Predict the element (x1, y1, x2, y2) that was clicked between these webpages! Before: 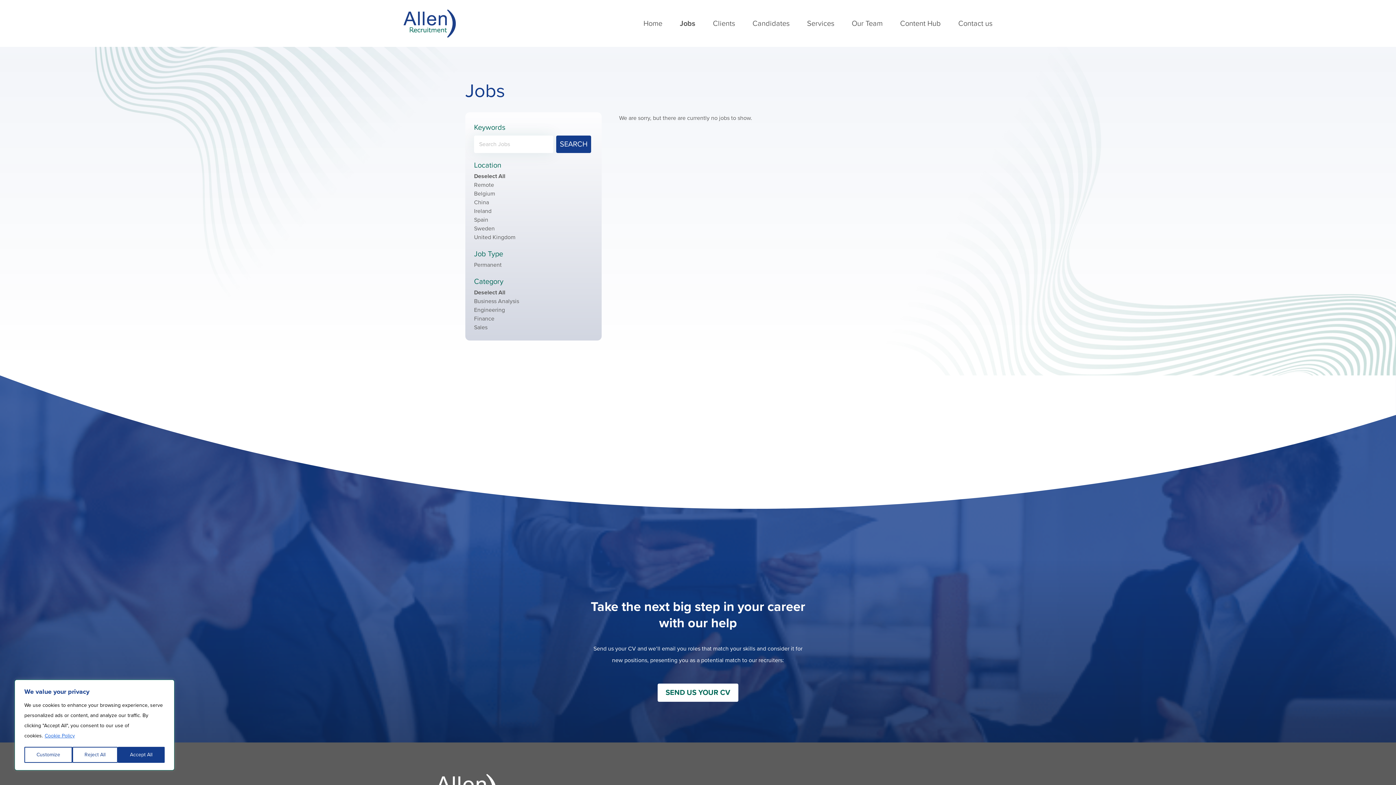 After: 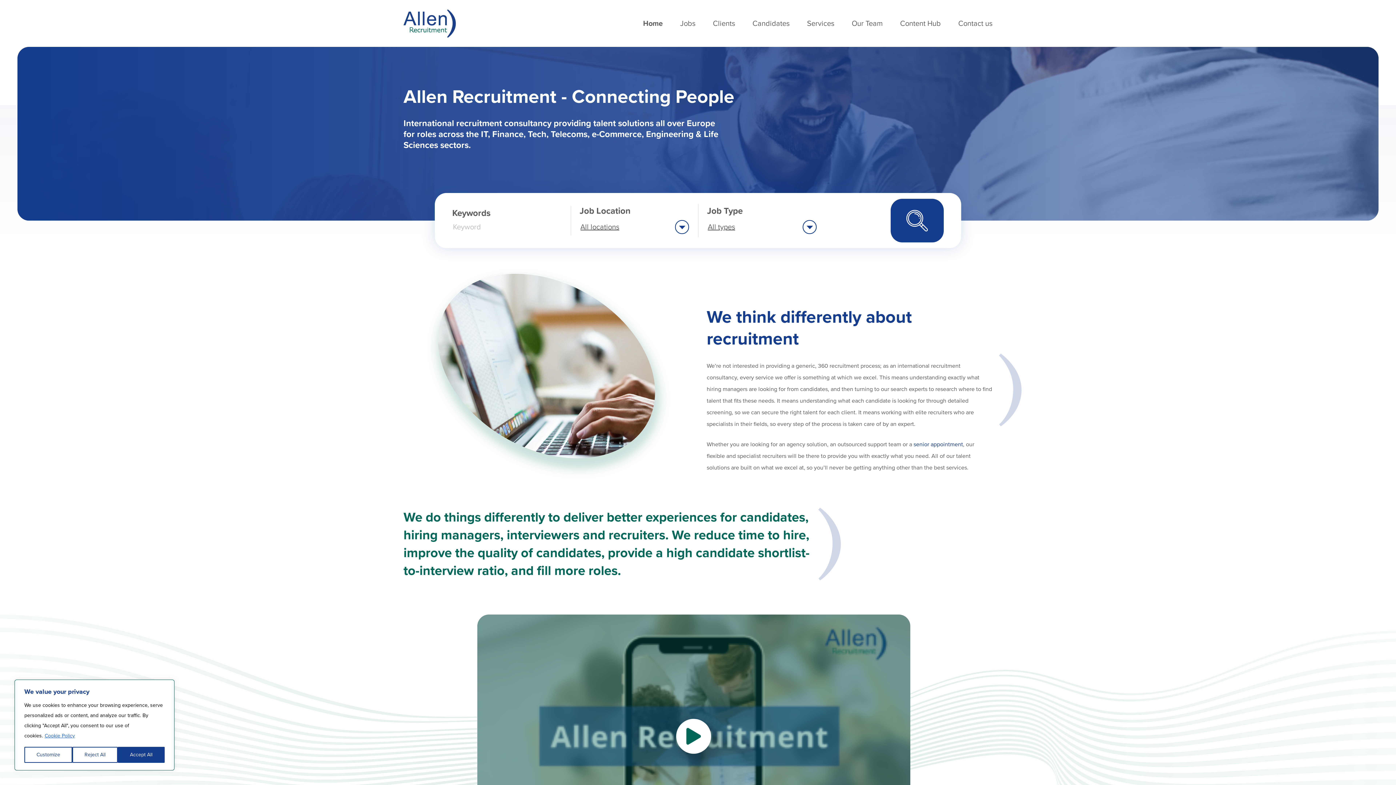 Action: bbox: (643, 19, 662, 27) label: Home